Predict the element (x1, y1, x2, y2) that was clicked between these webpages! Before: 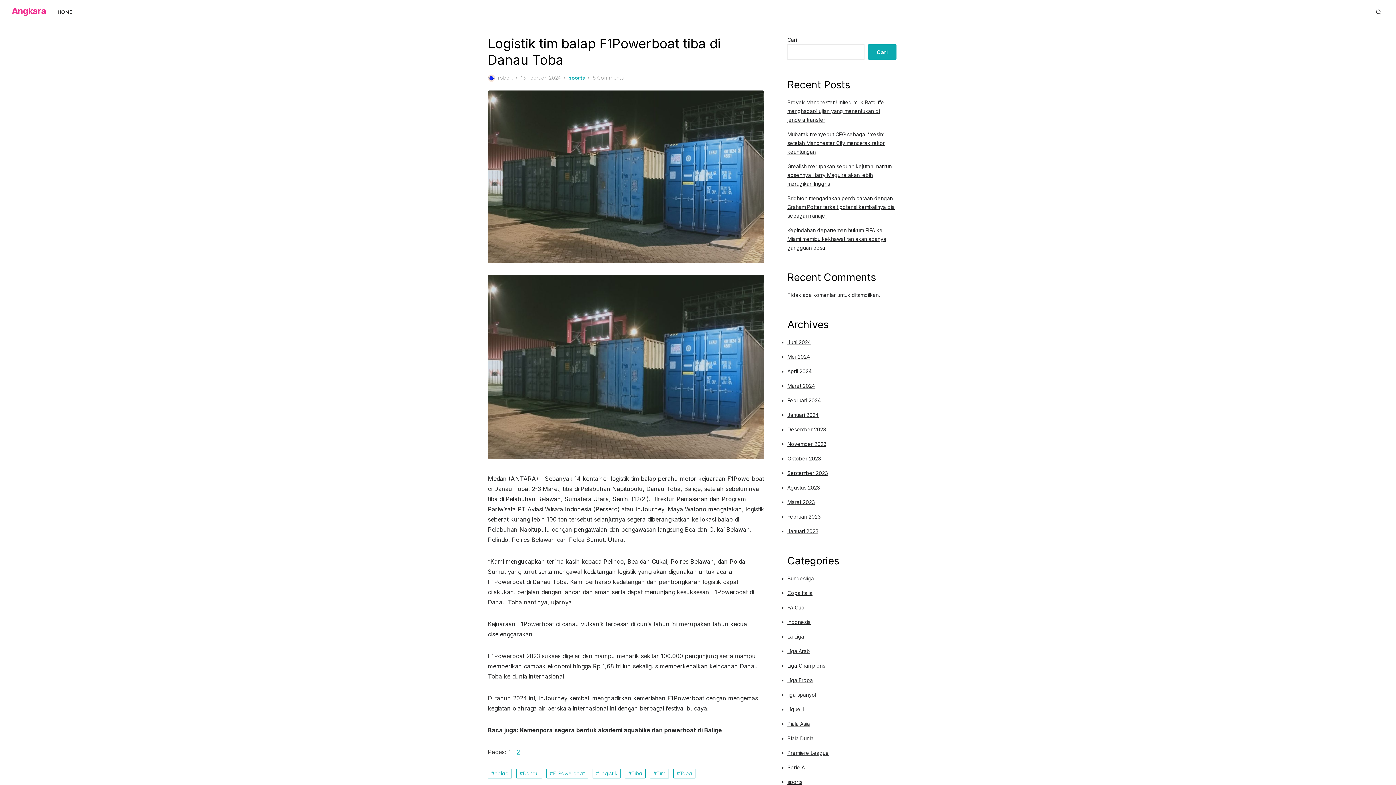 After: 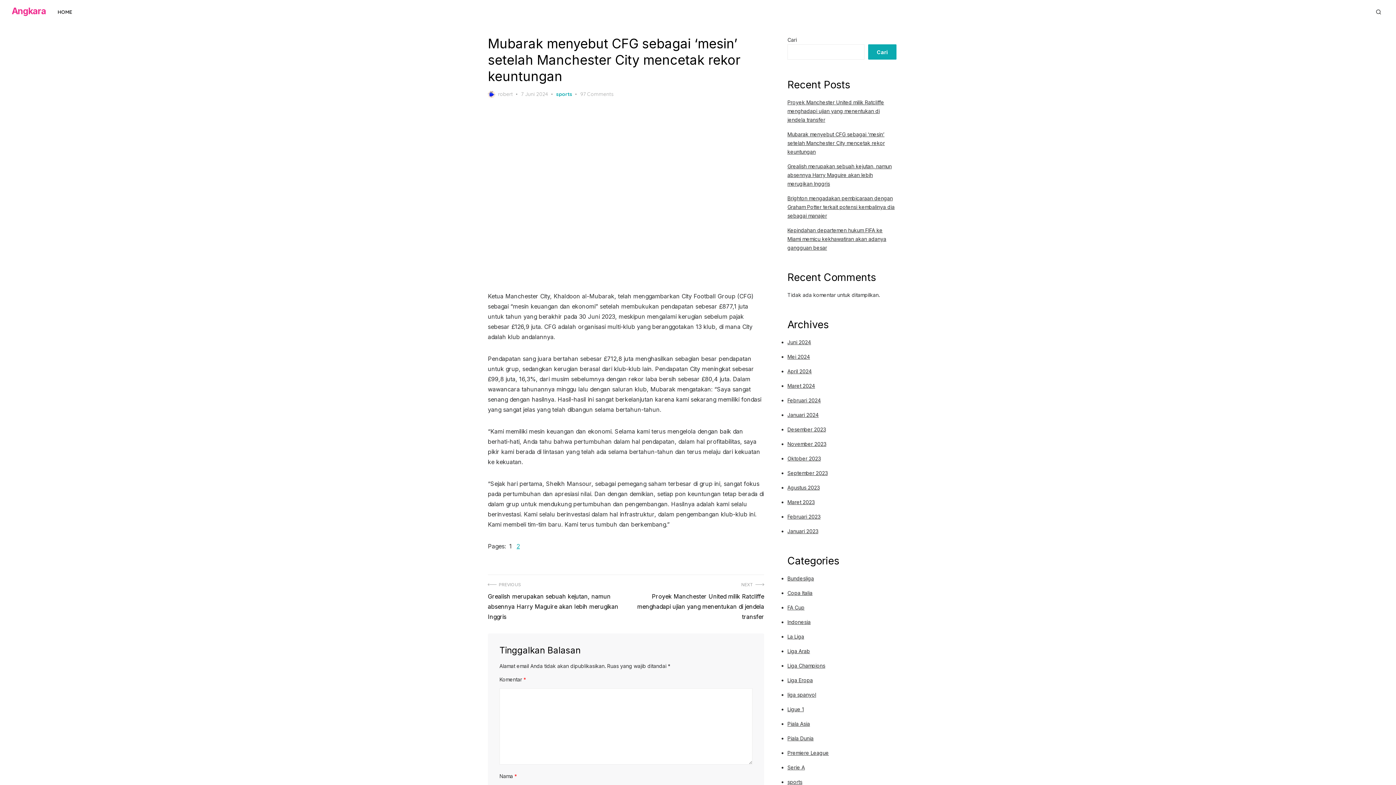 Action: label: Mubarak menyebut CFG sebagai ‘mesin’ setelah Manchester City mencetak rekor keuntungan bbox: (787, 131, 885, 154)